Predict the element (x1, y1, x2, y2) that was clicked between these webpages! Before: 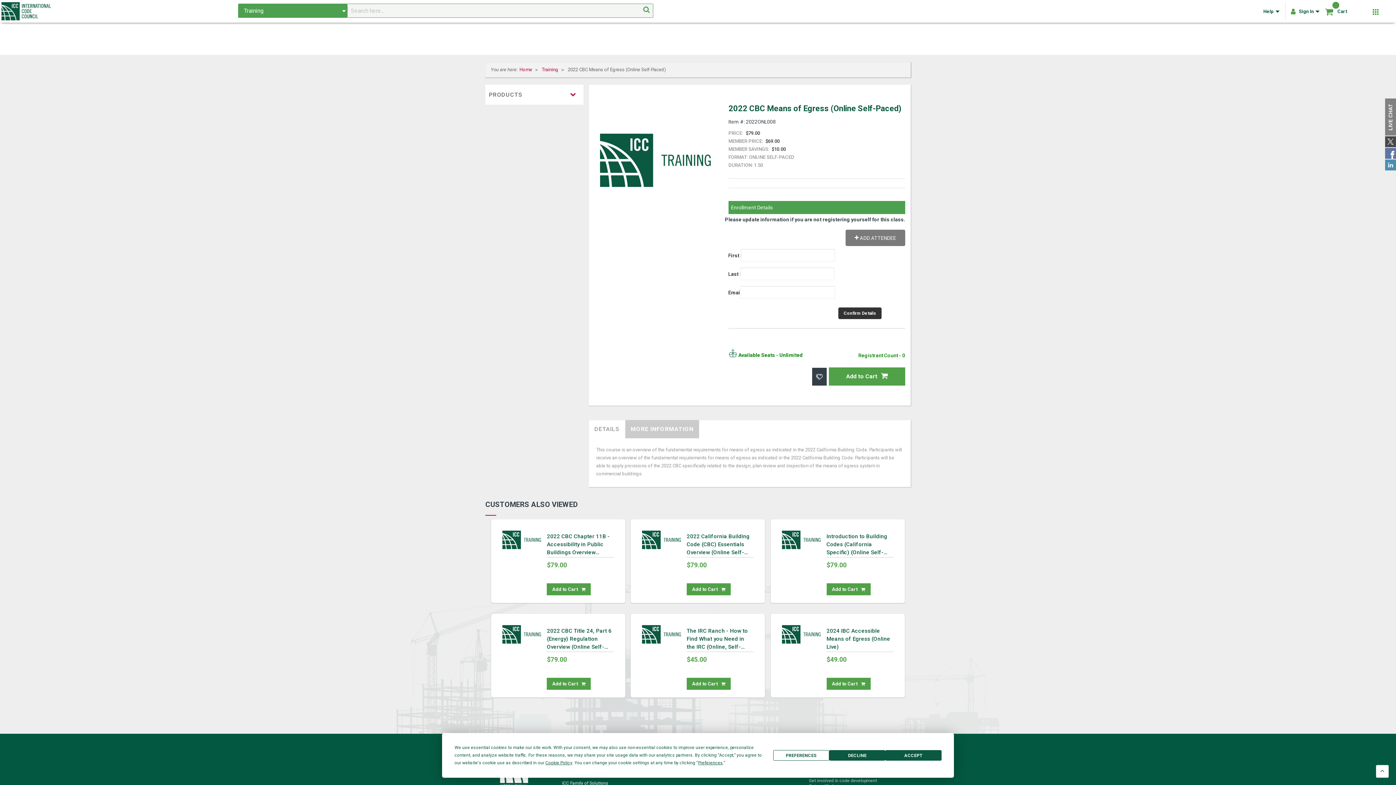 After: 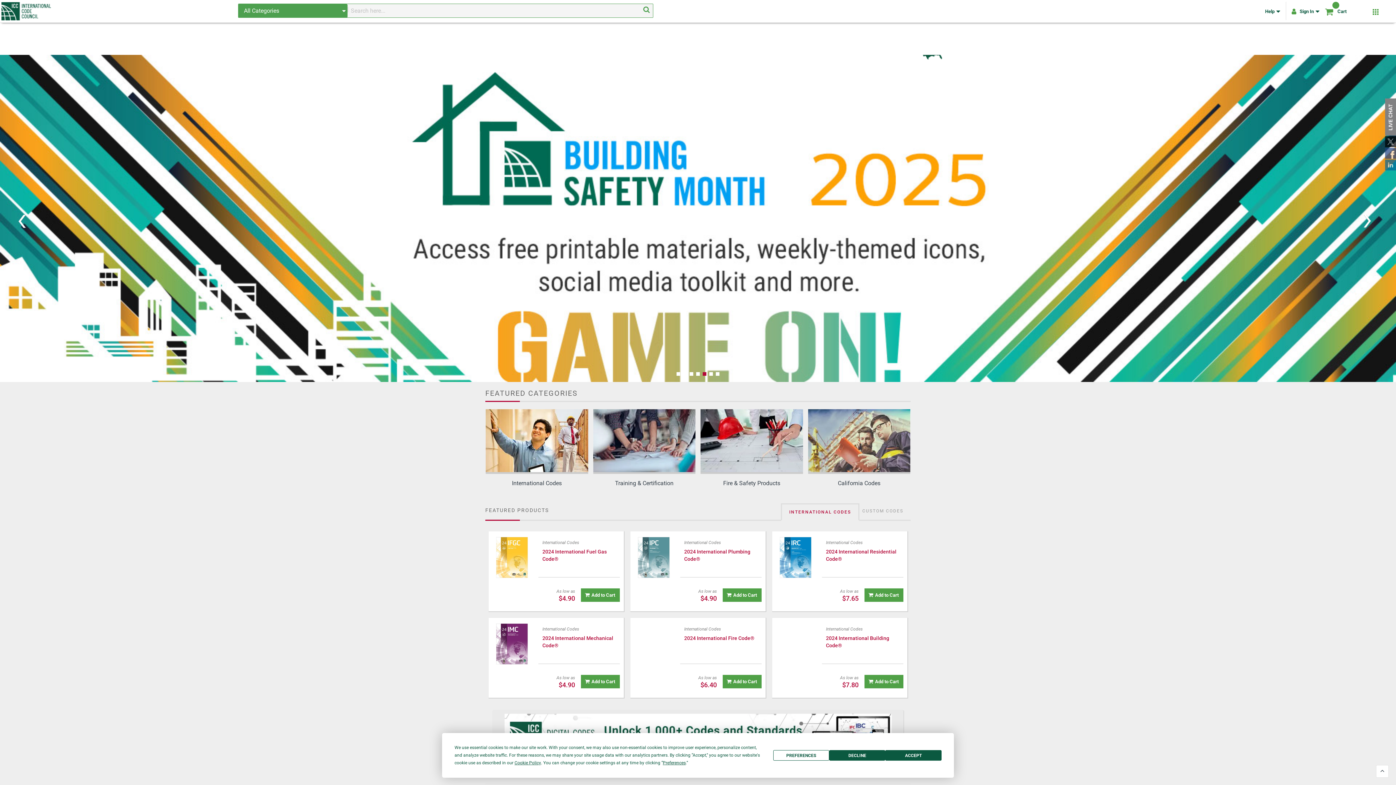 Action: bbox: (519, 66, 533, 72) label: Home 